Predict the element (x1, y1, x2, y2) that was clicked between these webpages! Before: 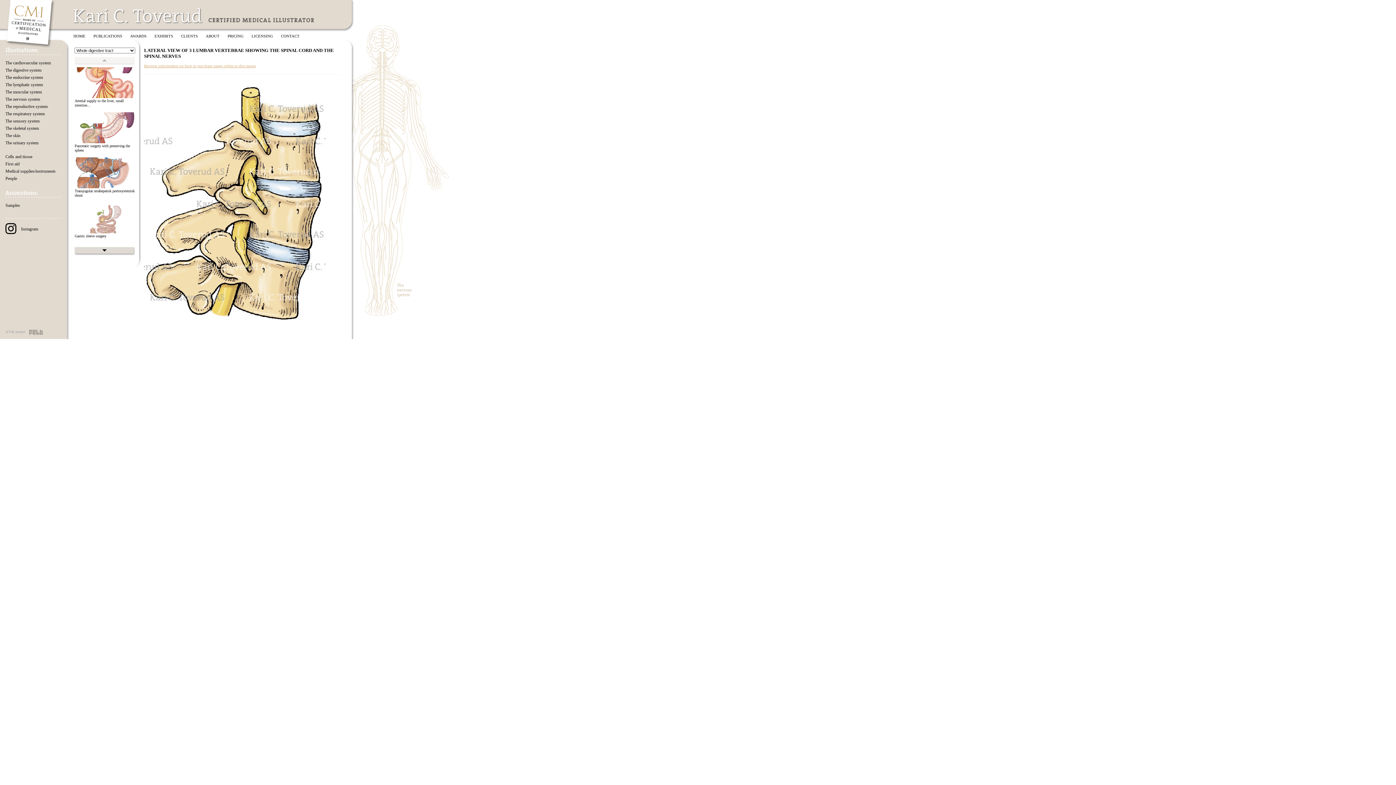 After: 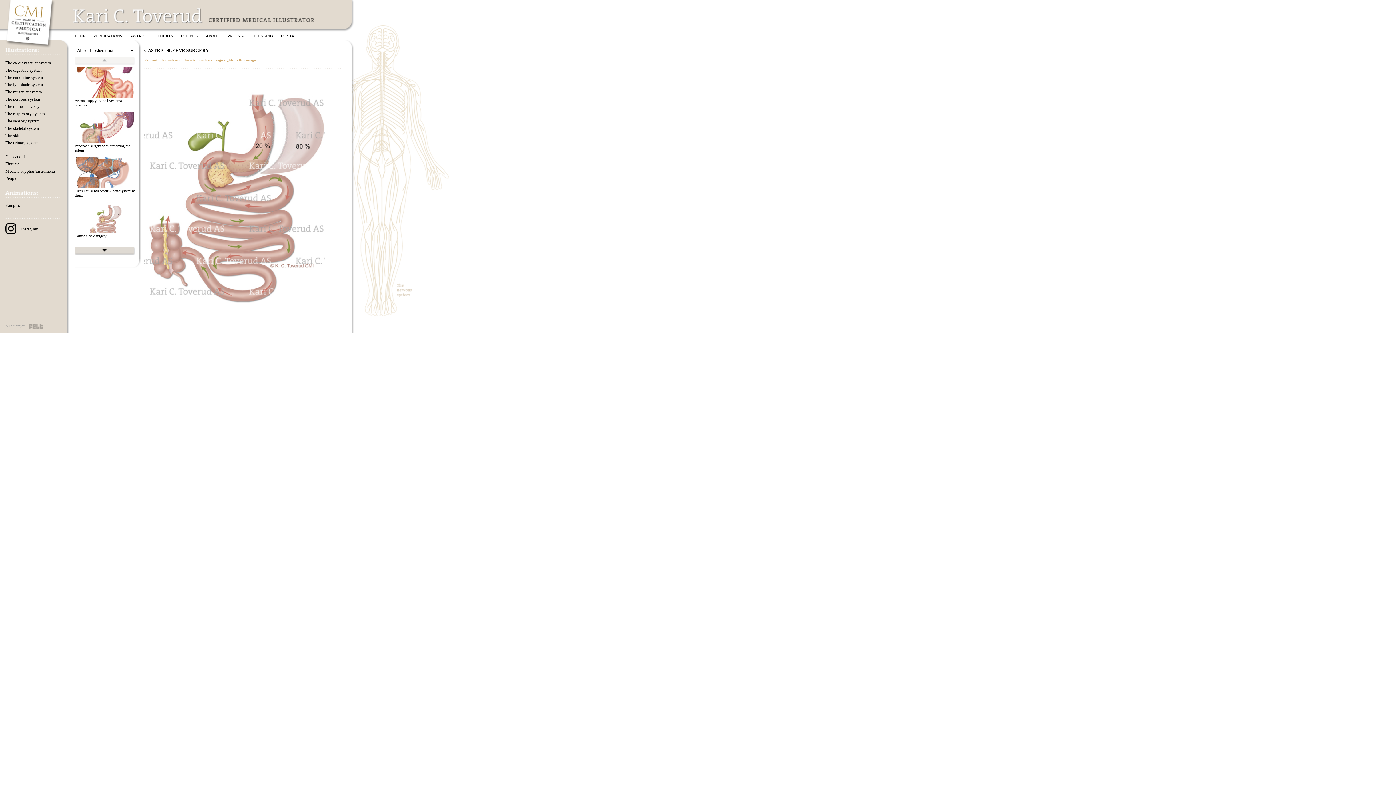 Action: label: Gastric sleeve surgery bbox: (74, 234, 136, 238)